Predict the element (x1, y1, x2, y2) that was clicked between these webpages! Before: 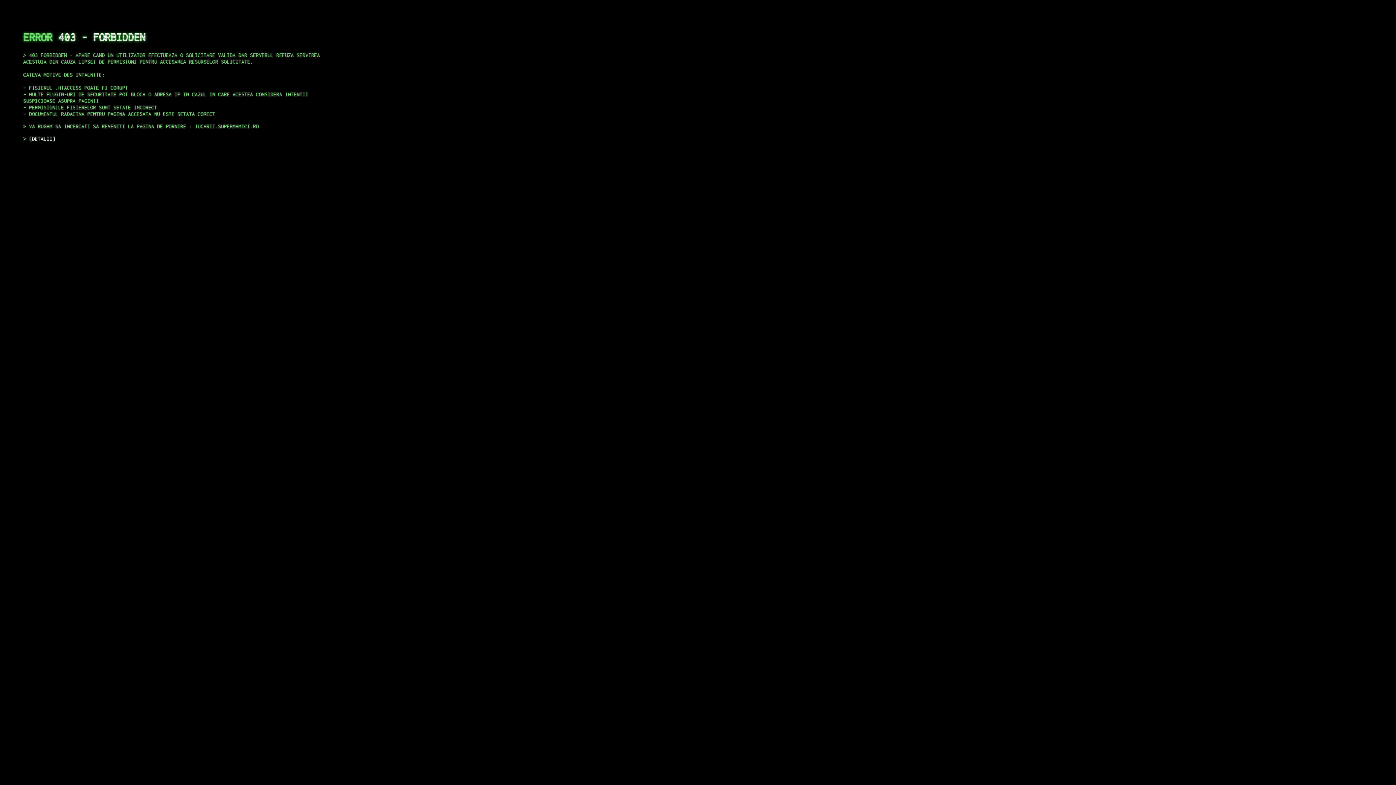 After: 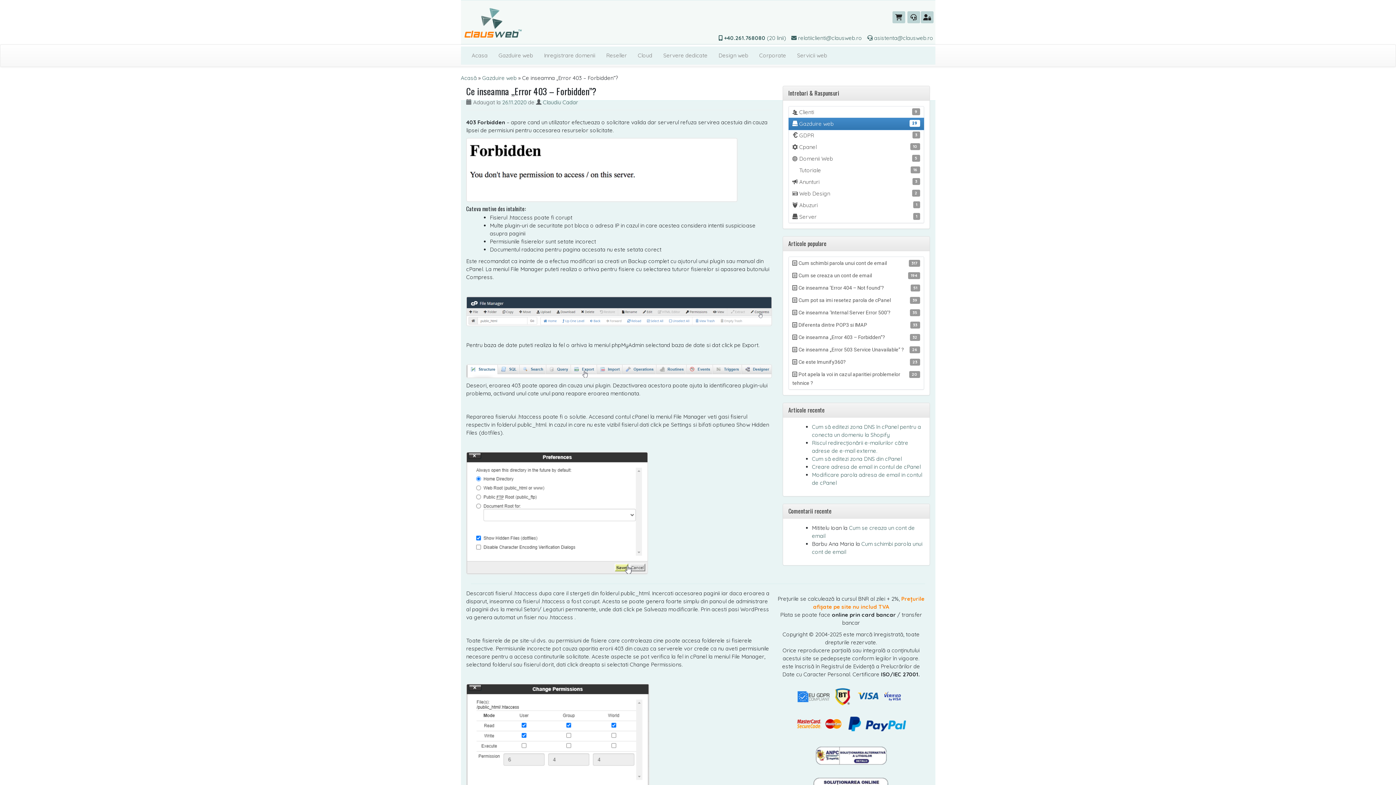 Action: bbox: (29, 135, 55, 141) label: DETALII